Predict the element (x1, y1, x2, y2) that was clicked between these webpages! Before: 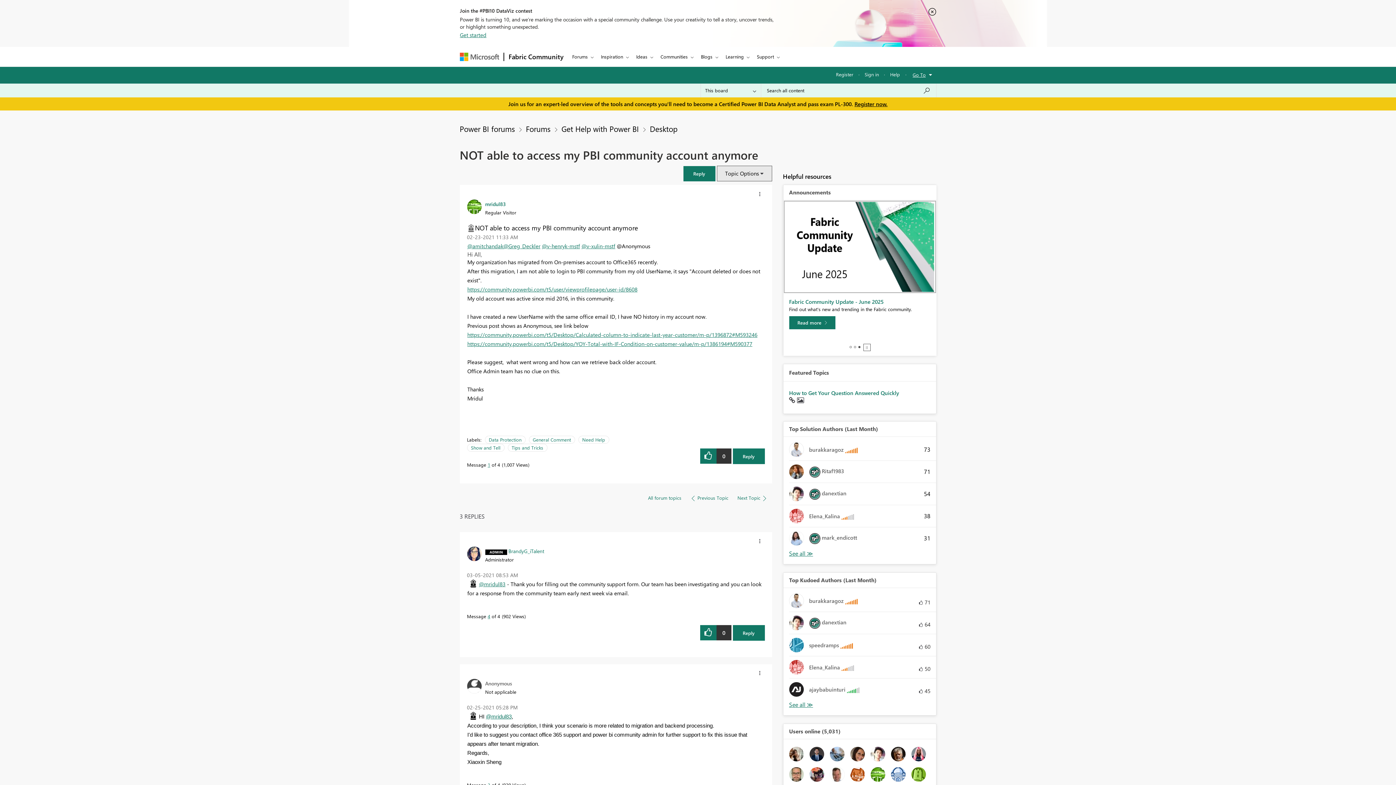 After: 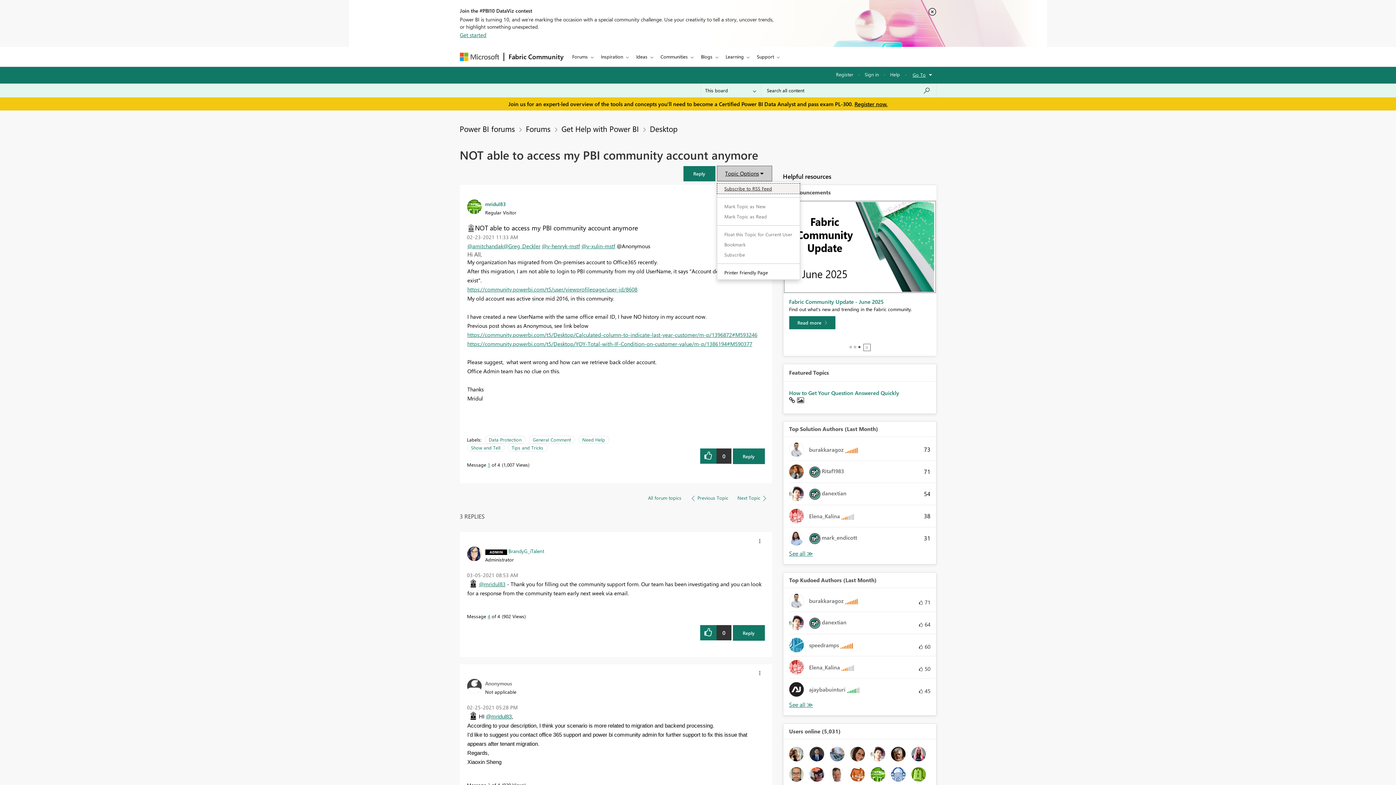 Action: label: Topic Options bbox: (716, 165, 772, 181)